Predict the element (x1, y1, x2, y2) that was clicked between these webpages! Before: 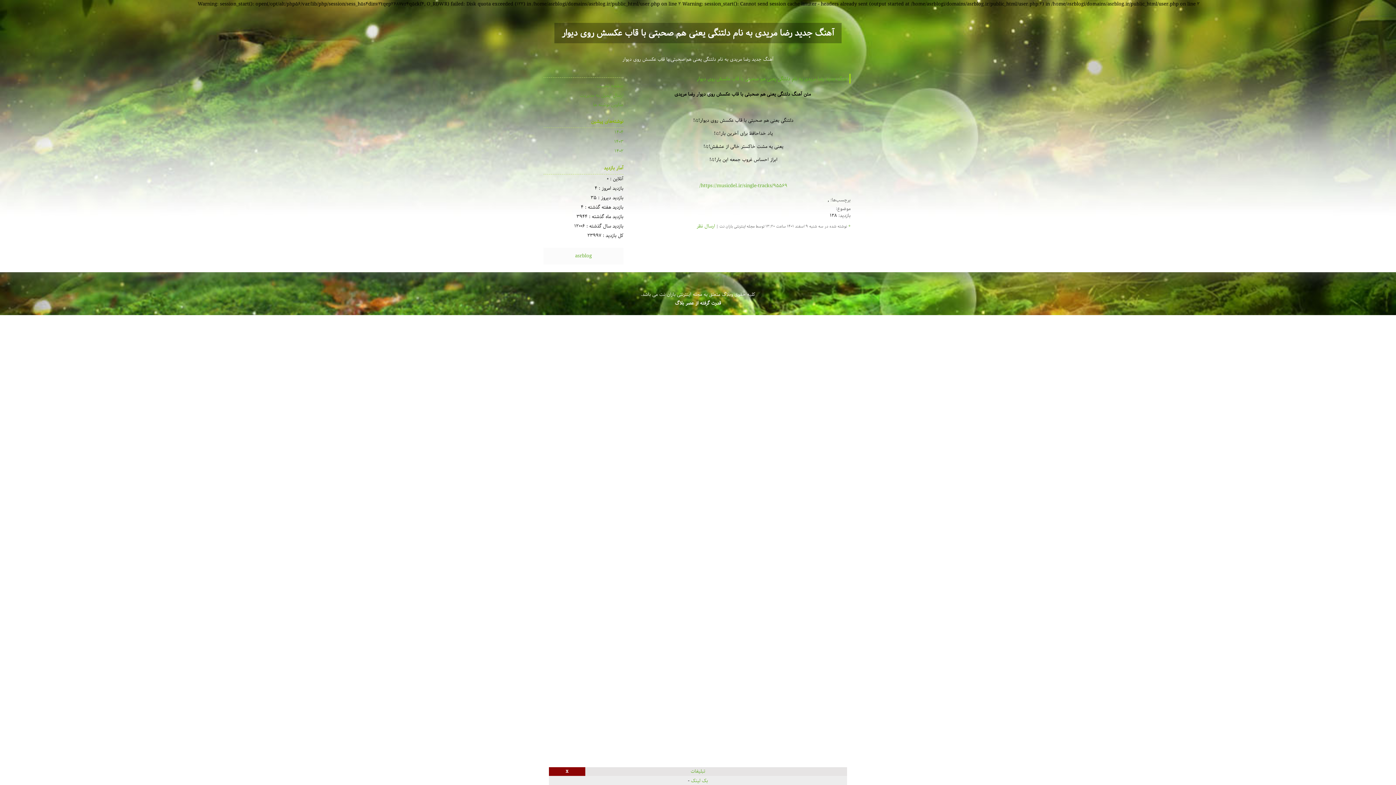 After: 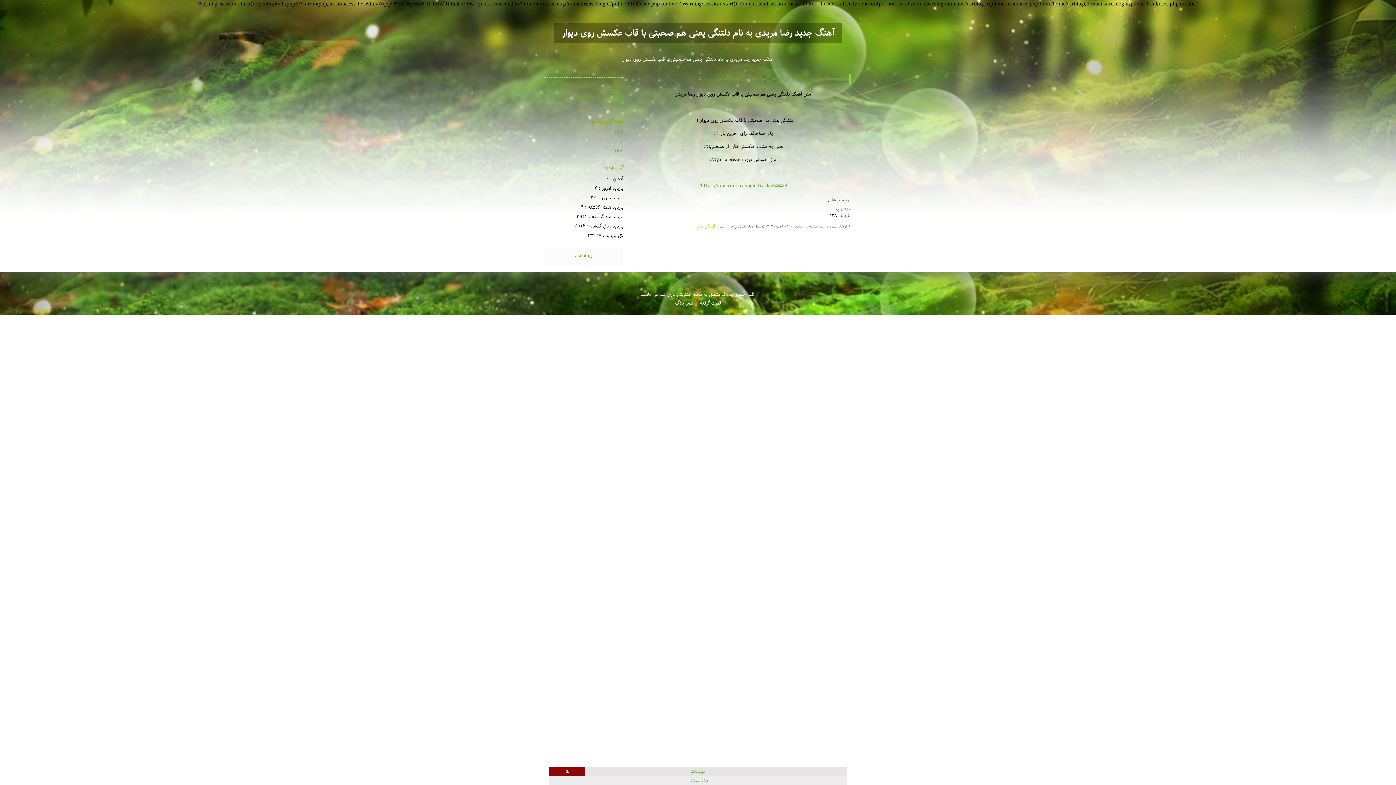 Action: bbox: (696, 222, 715, 230) label: ارسال نظر